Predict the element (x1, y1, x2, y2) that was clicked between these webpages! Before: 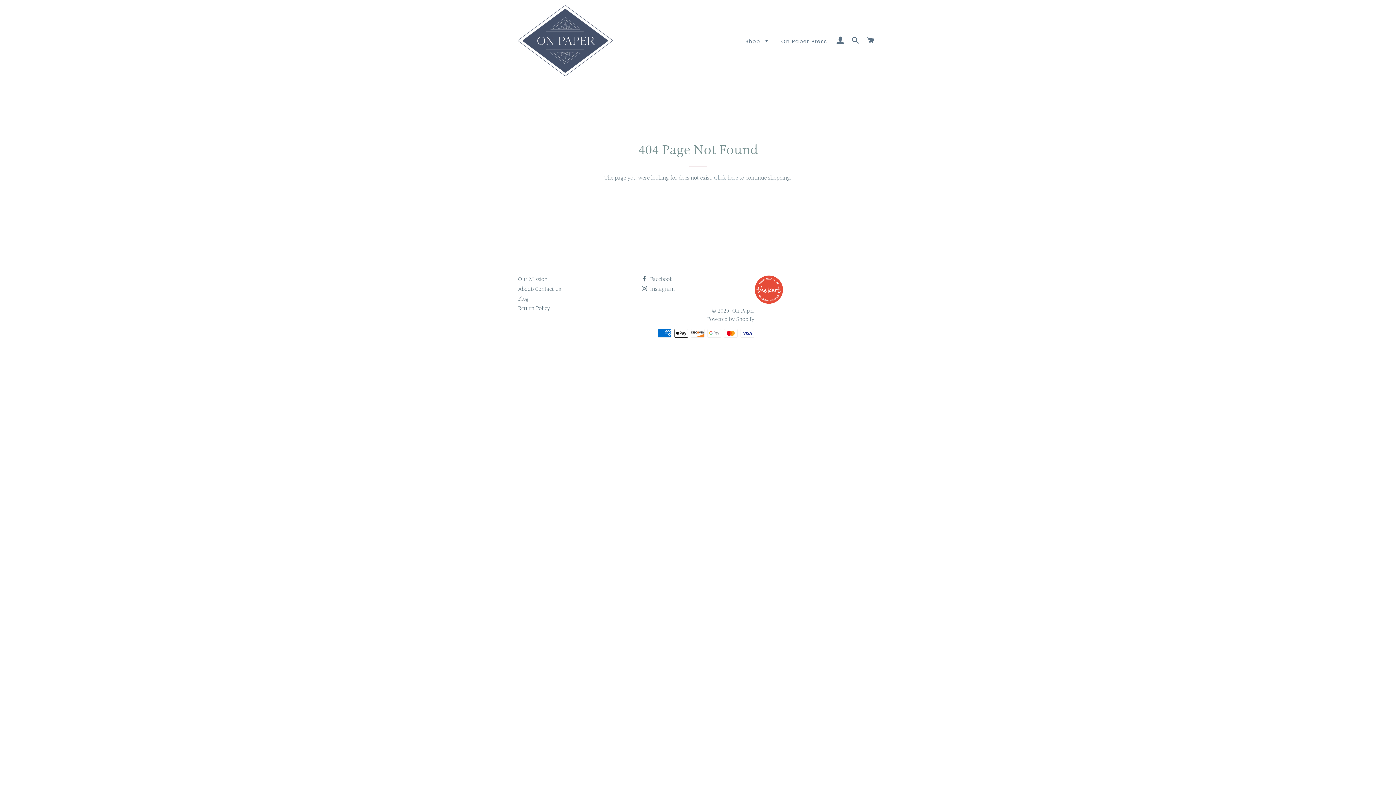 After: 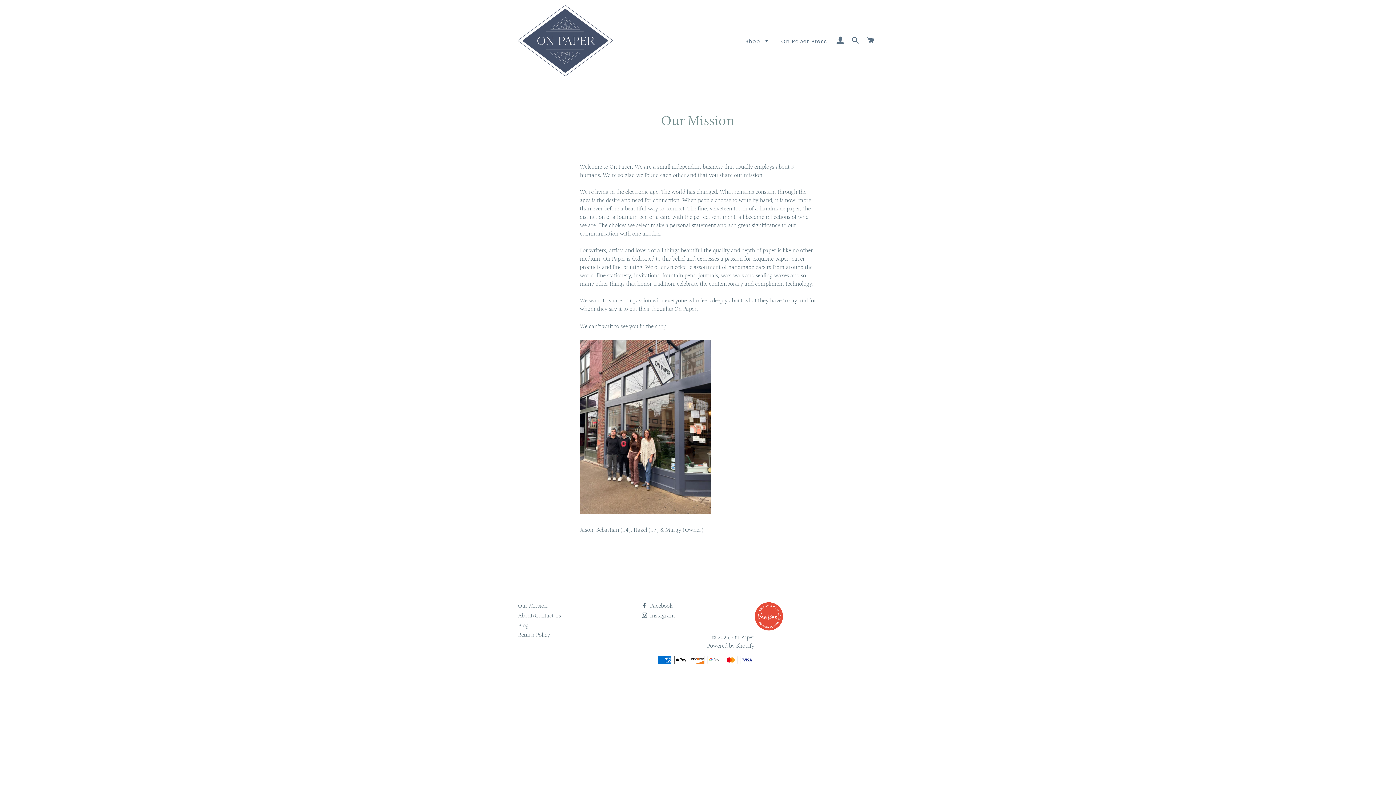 Action: label: Our Mission bbox: (518, 276, 547, 282)